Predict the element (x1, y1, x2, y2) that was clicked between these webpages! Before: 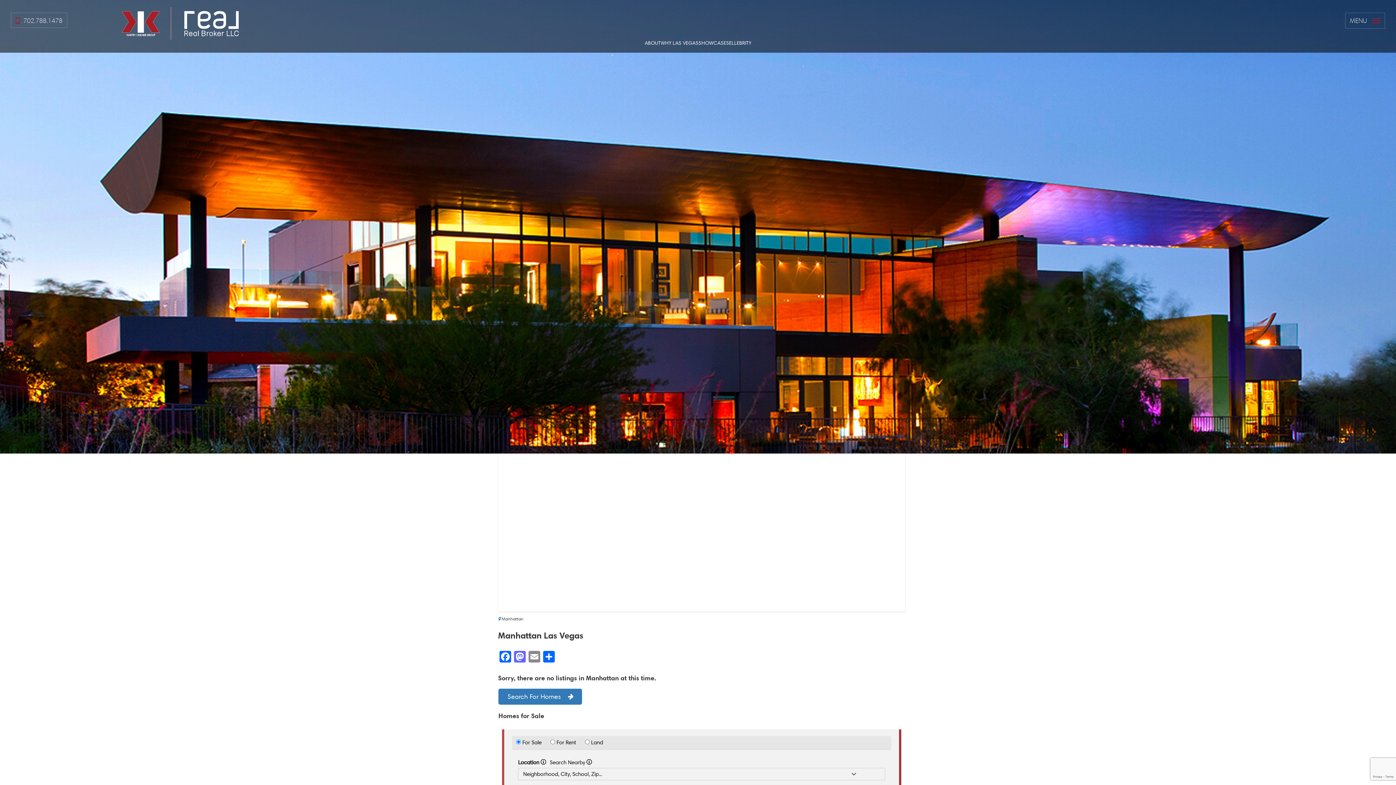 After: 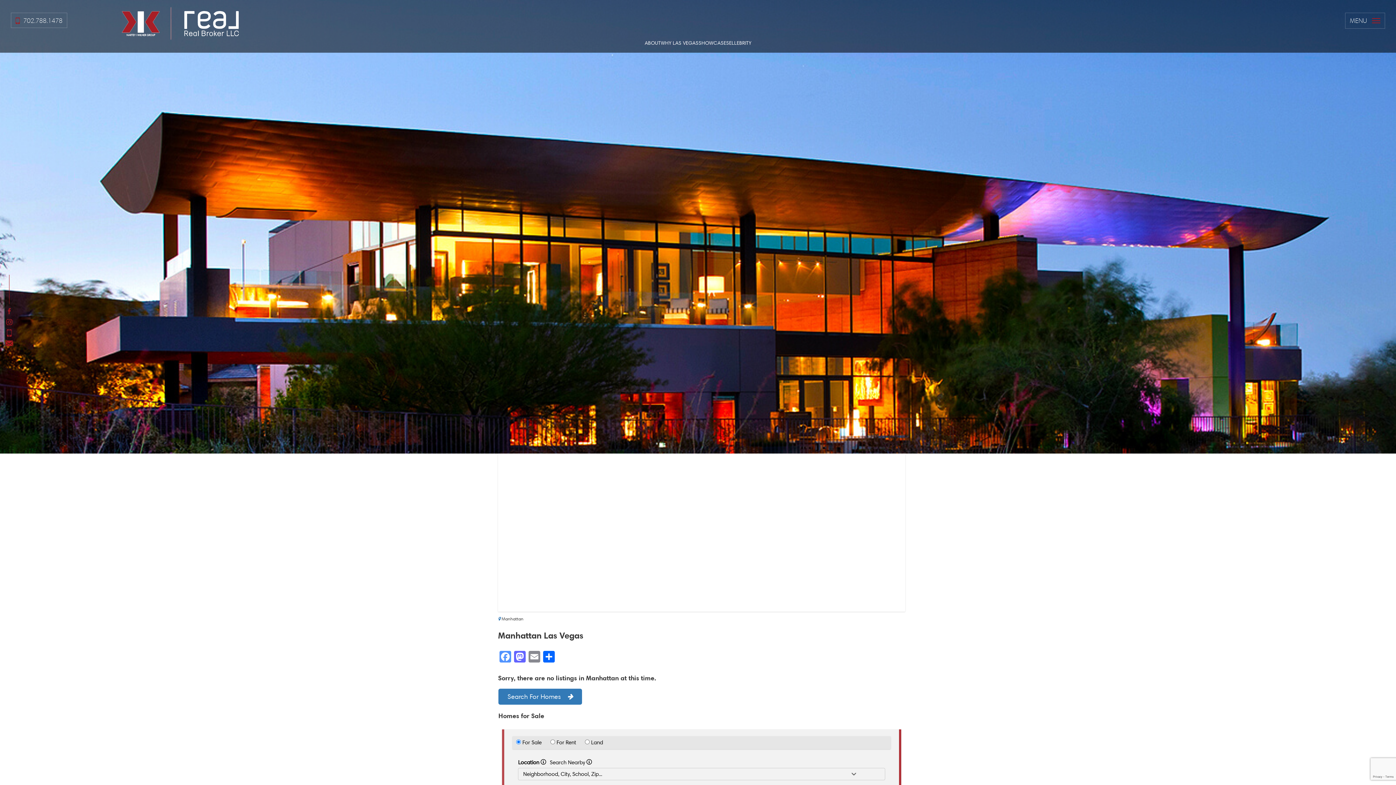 Action: bbox: (498, 651, 512, 664) label: Facebook